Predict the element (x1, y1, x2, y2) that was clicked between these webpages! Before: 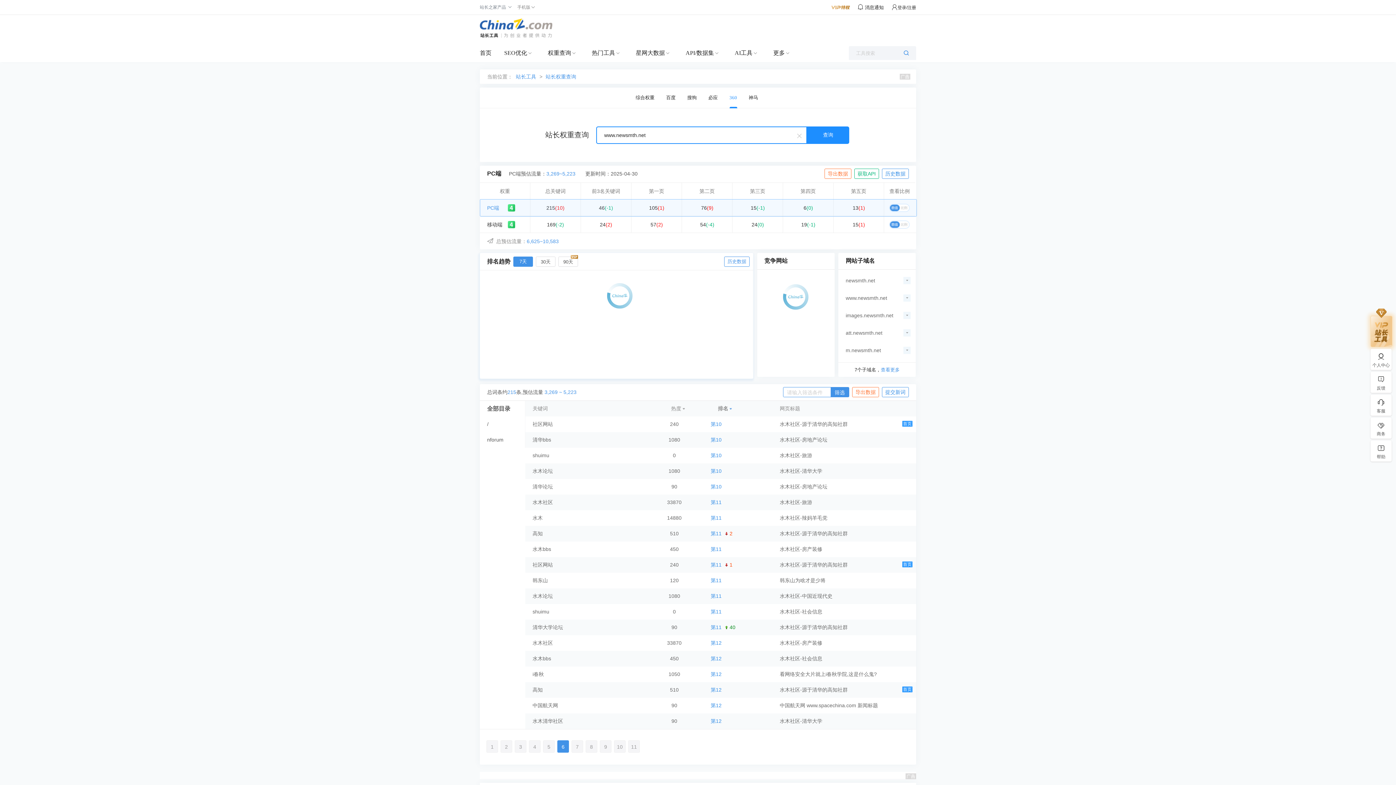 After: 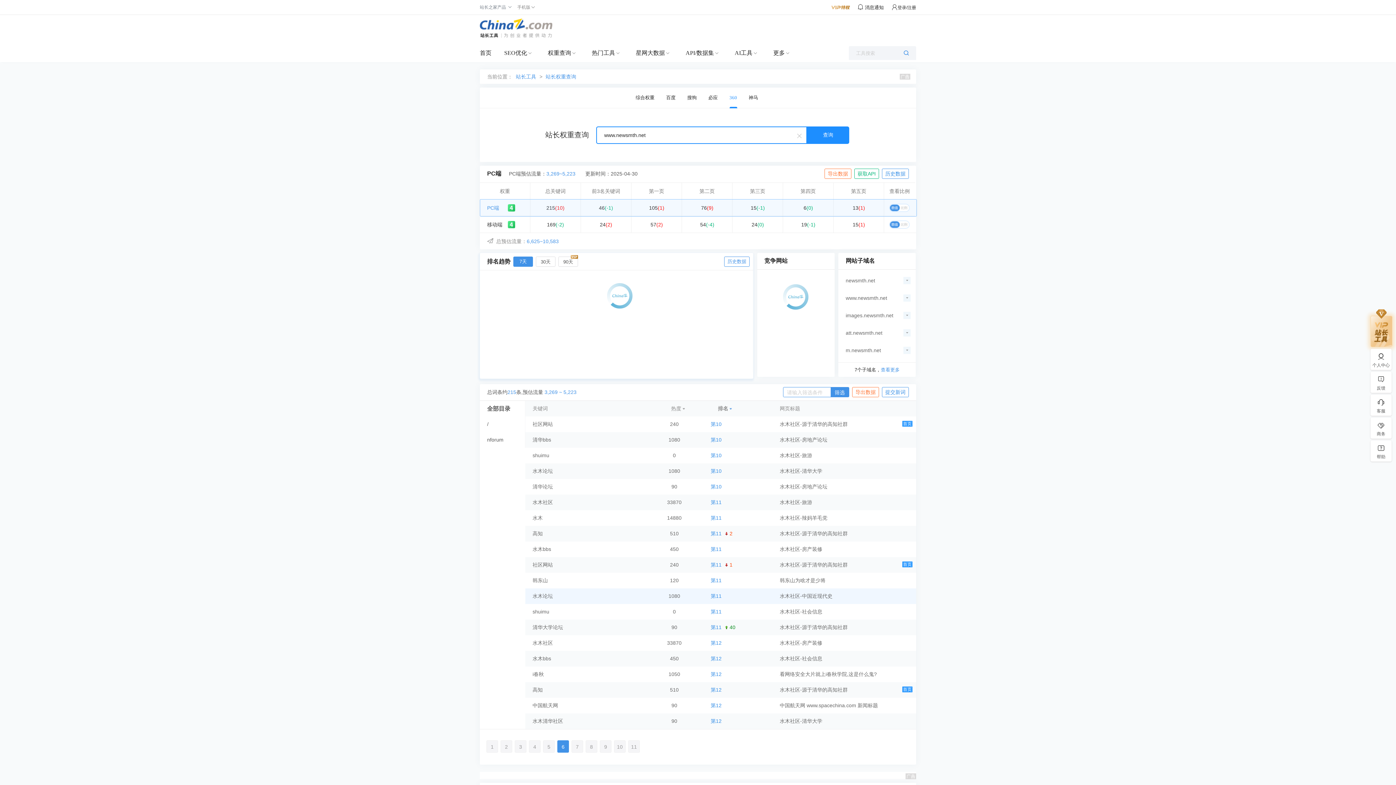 Action: label: 水木社区-中国近现代史 bbox: (780, 593, 832, 599)